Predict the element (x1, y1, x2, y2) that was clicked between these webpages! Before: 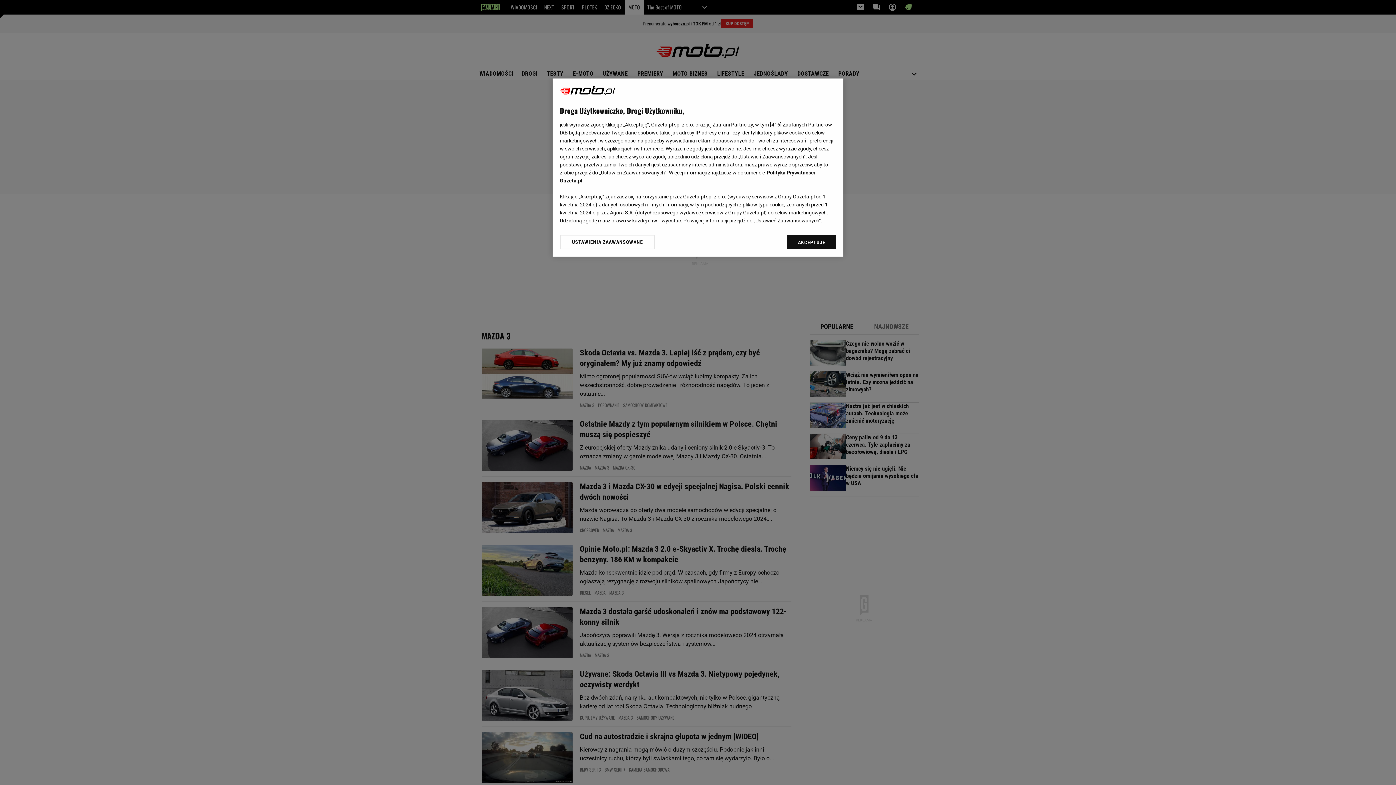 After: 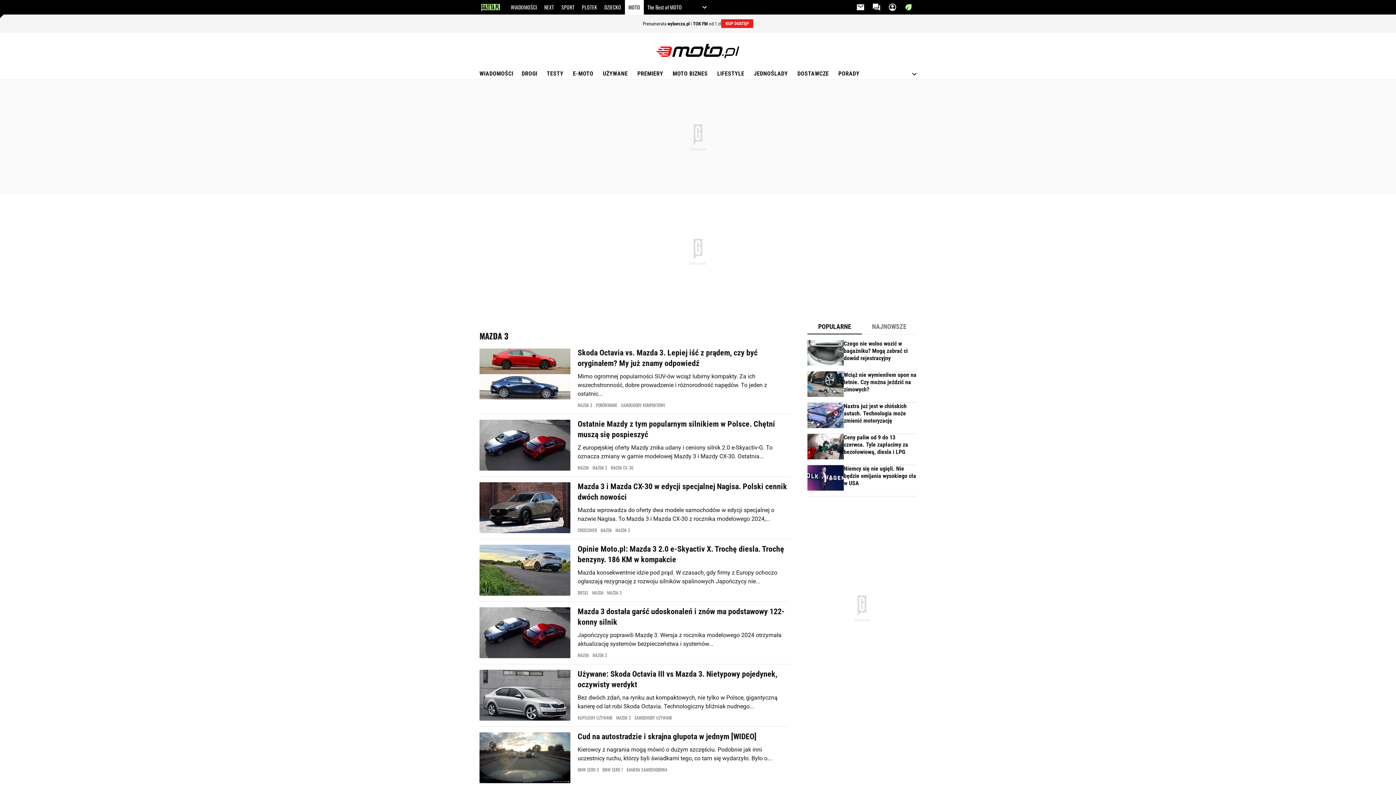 Action: bbox: (787, 234, 836, 249) label: AKCEPTUJĘ